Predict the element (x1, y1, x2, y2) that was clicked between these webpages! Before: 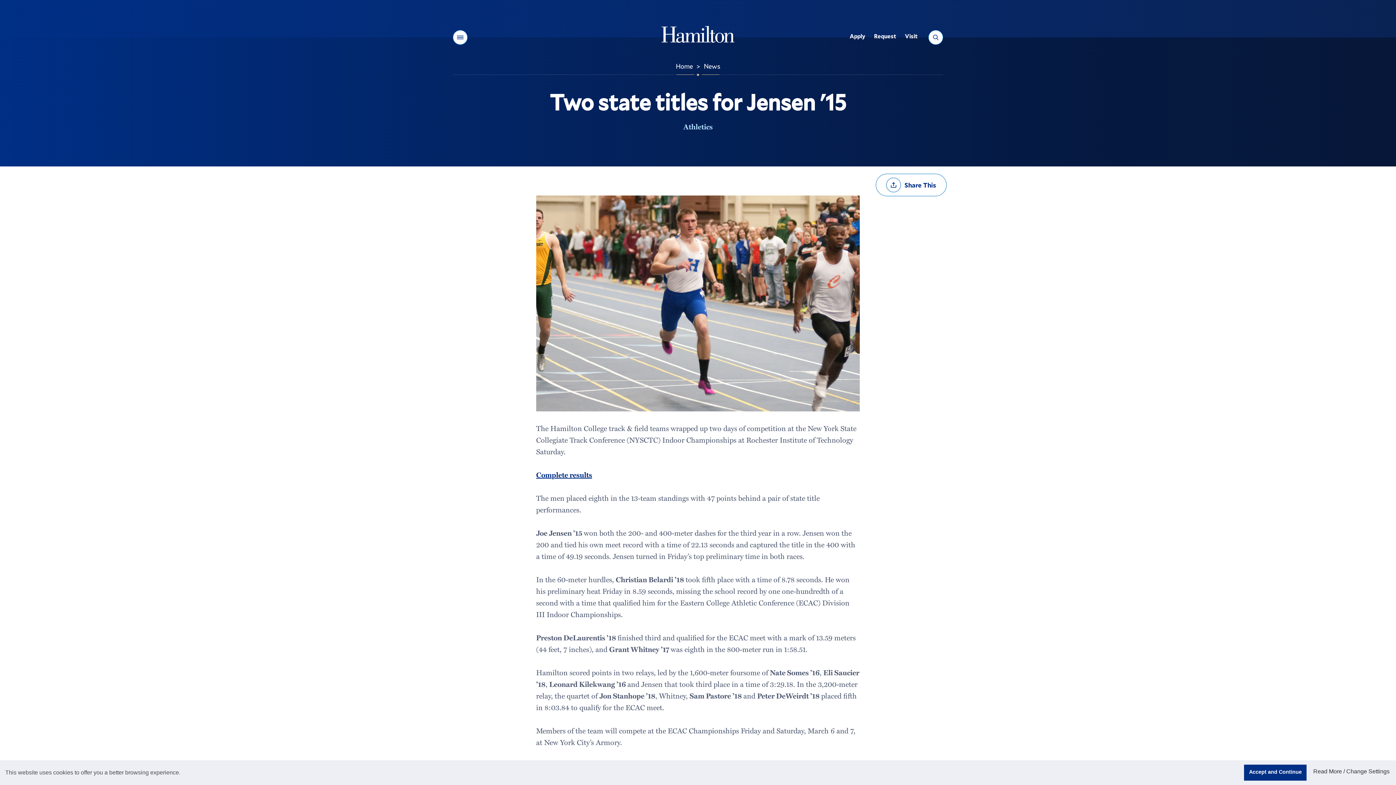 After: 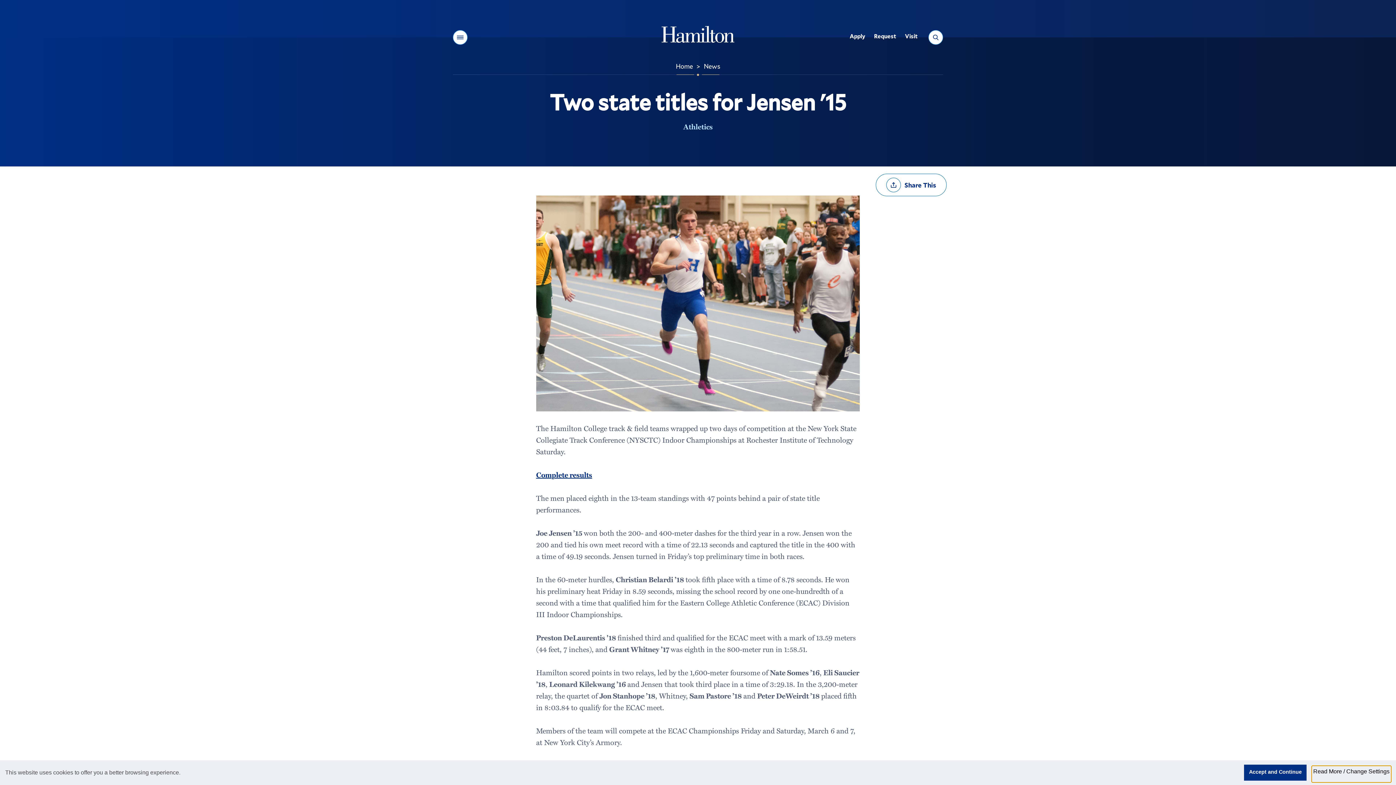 Action: bbox: (1312, 766, 1391, 782) label: Read More / Change Settings